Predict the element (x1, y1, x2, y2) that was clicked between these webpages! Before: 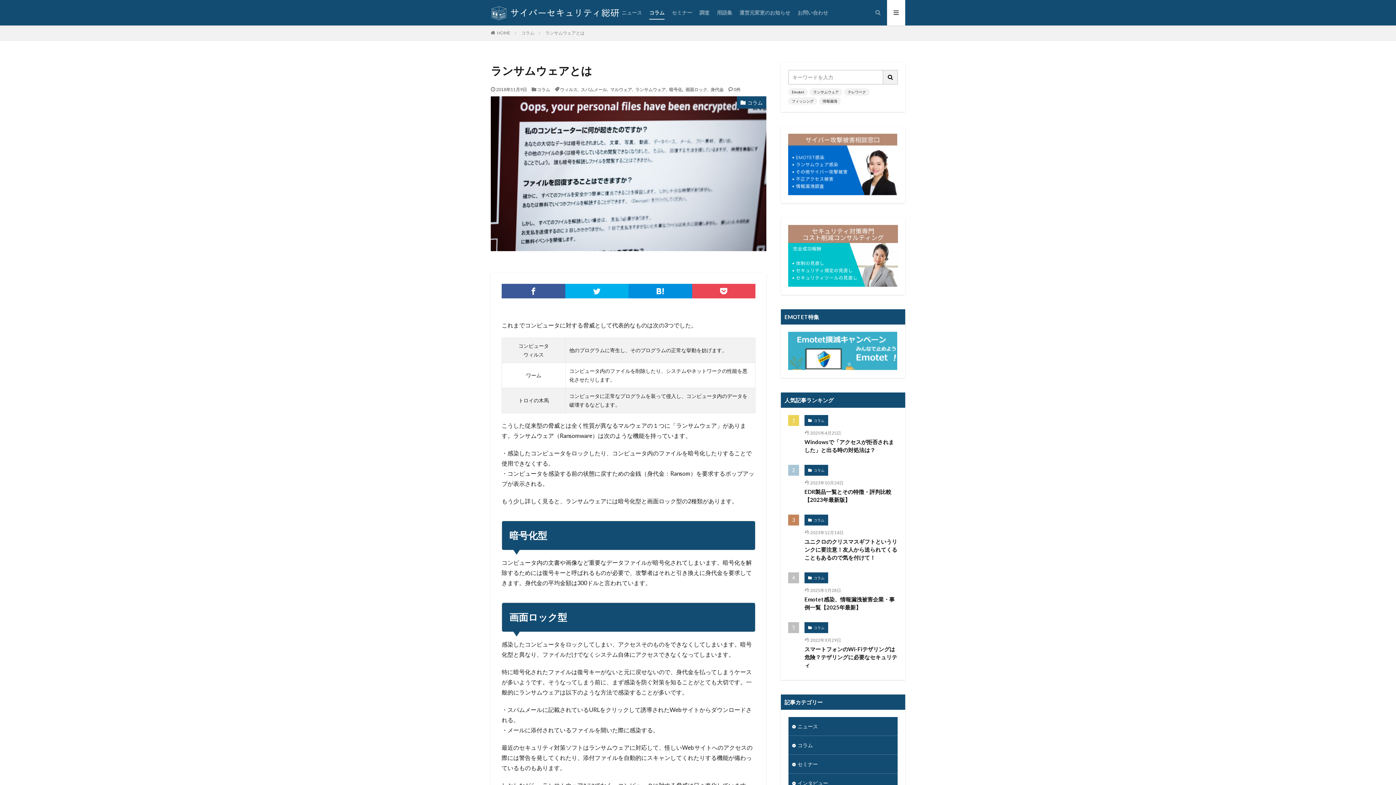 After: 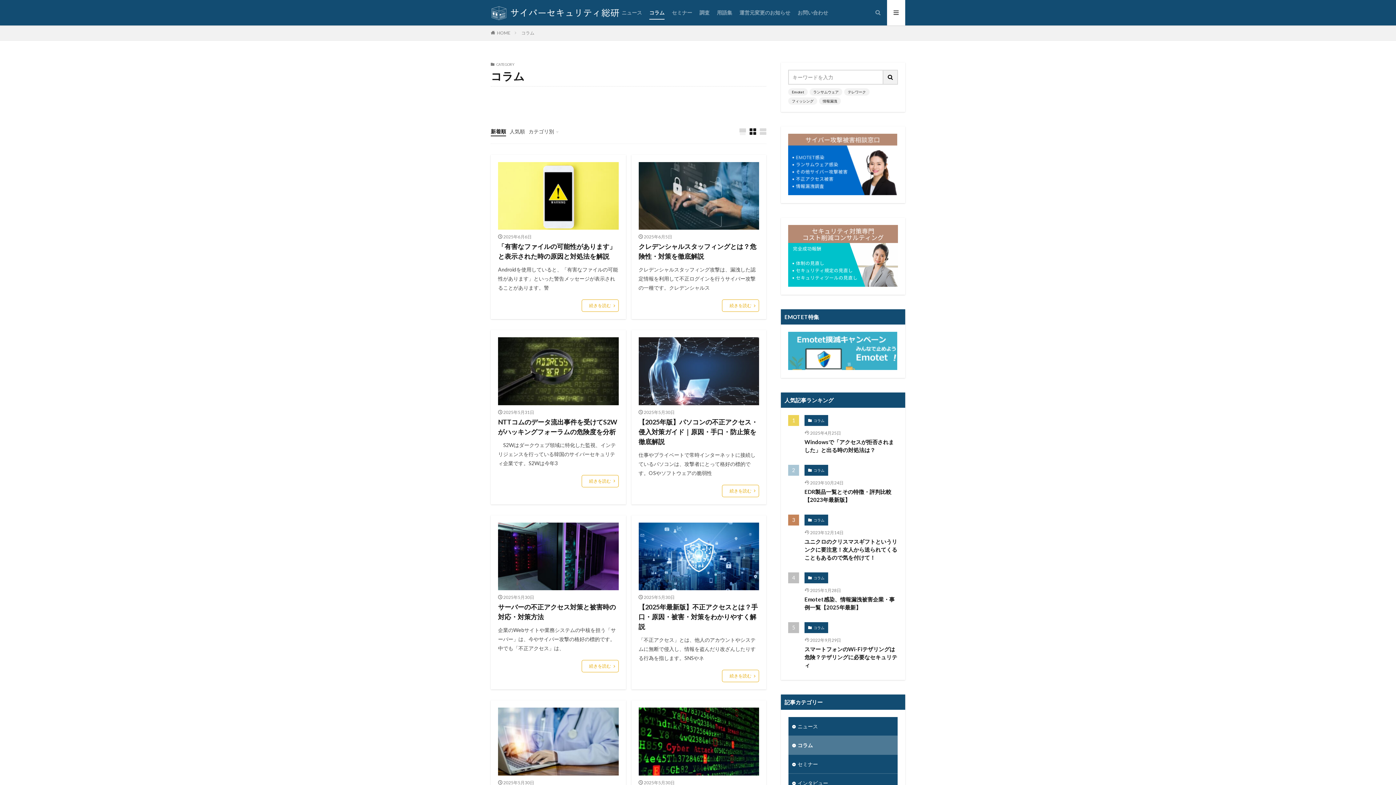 Action: bbox: (521, 30, 534, 35) label: コラム